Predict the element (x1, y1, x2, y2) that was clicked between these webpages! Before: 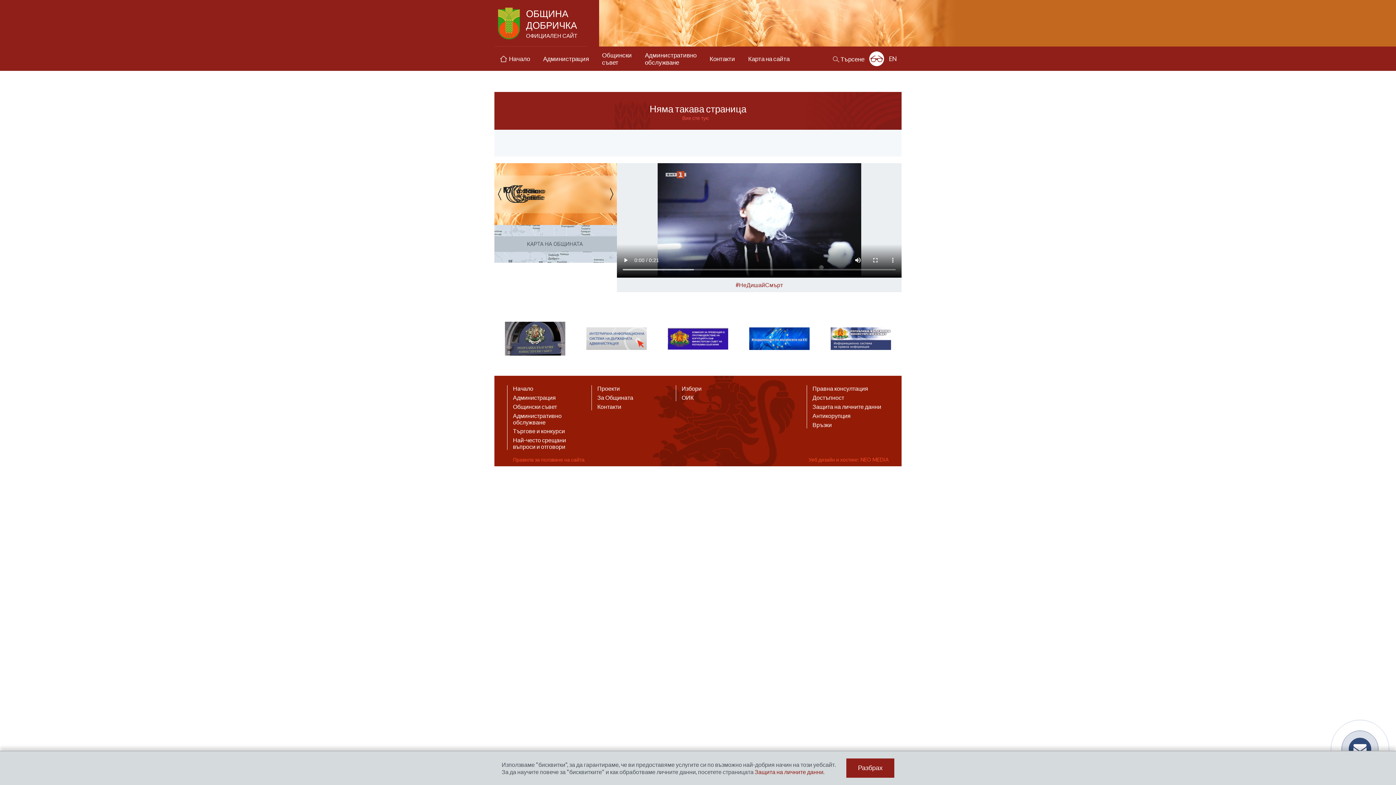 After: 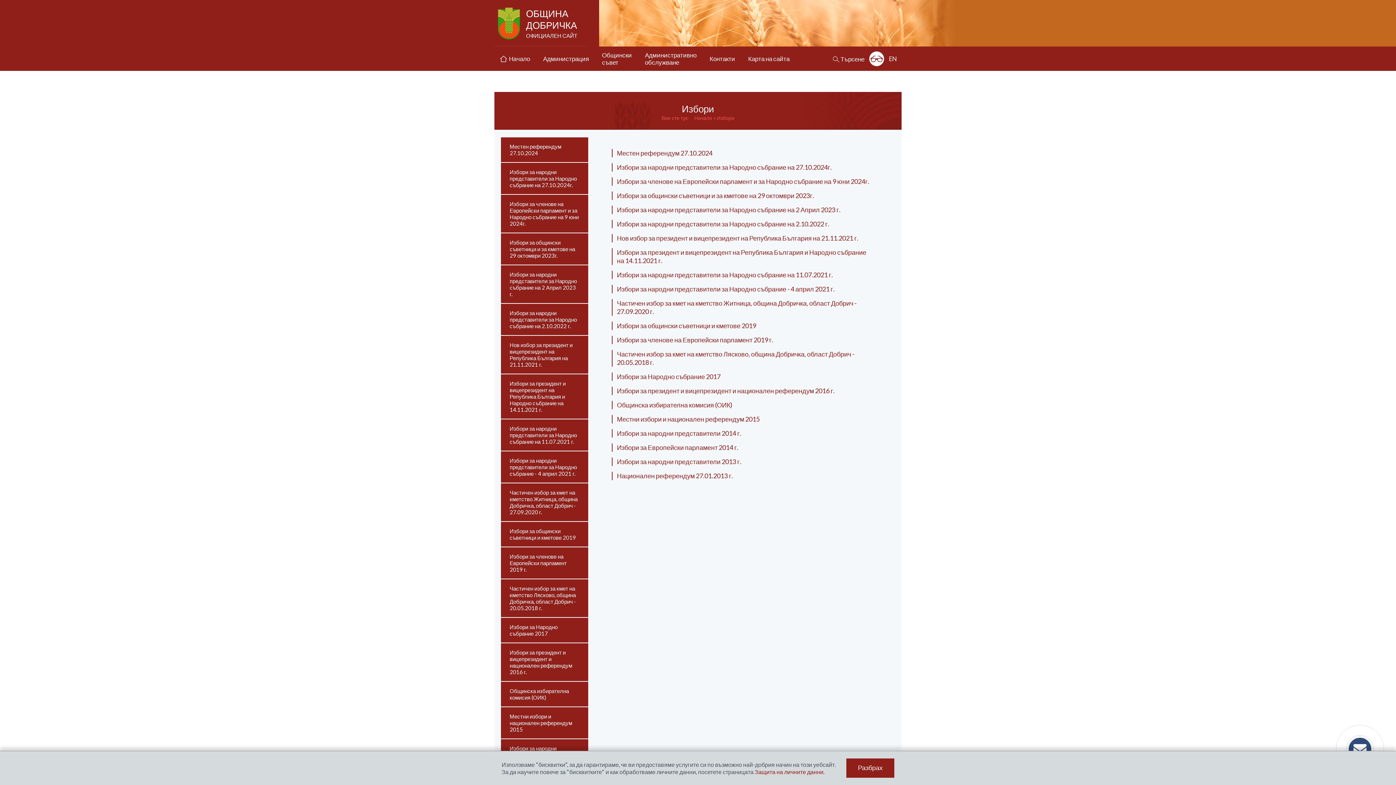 Action: label: Избори bbox: (681, 385, 701, 392)